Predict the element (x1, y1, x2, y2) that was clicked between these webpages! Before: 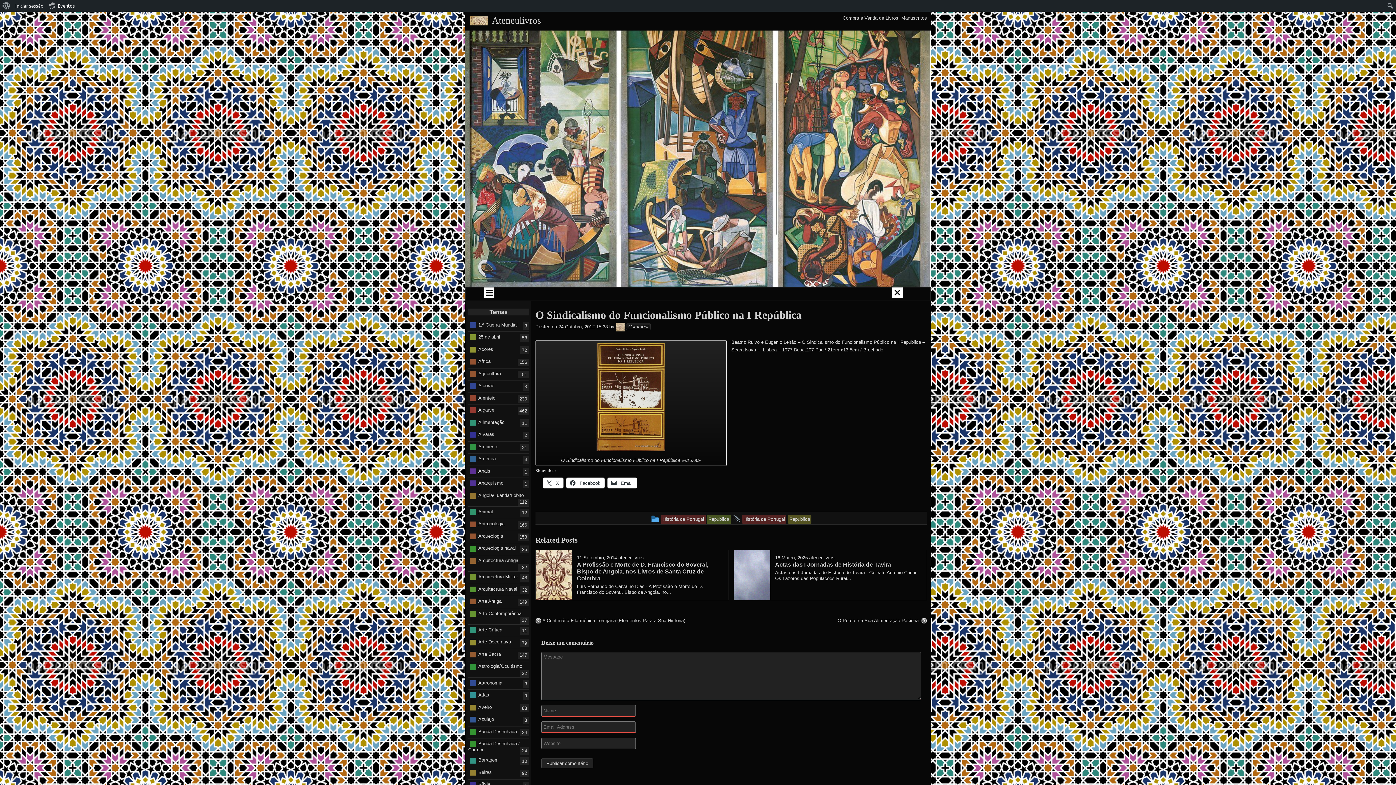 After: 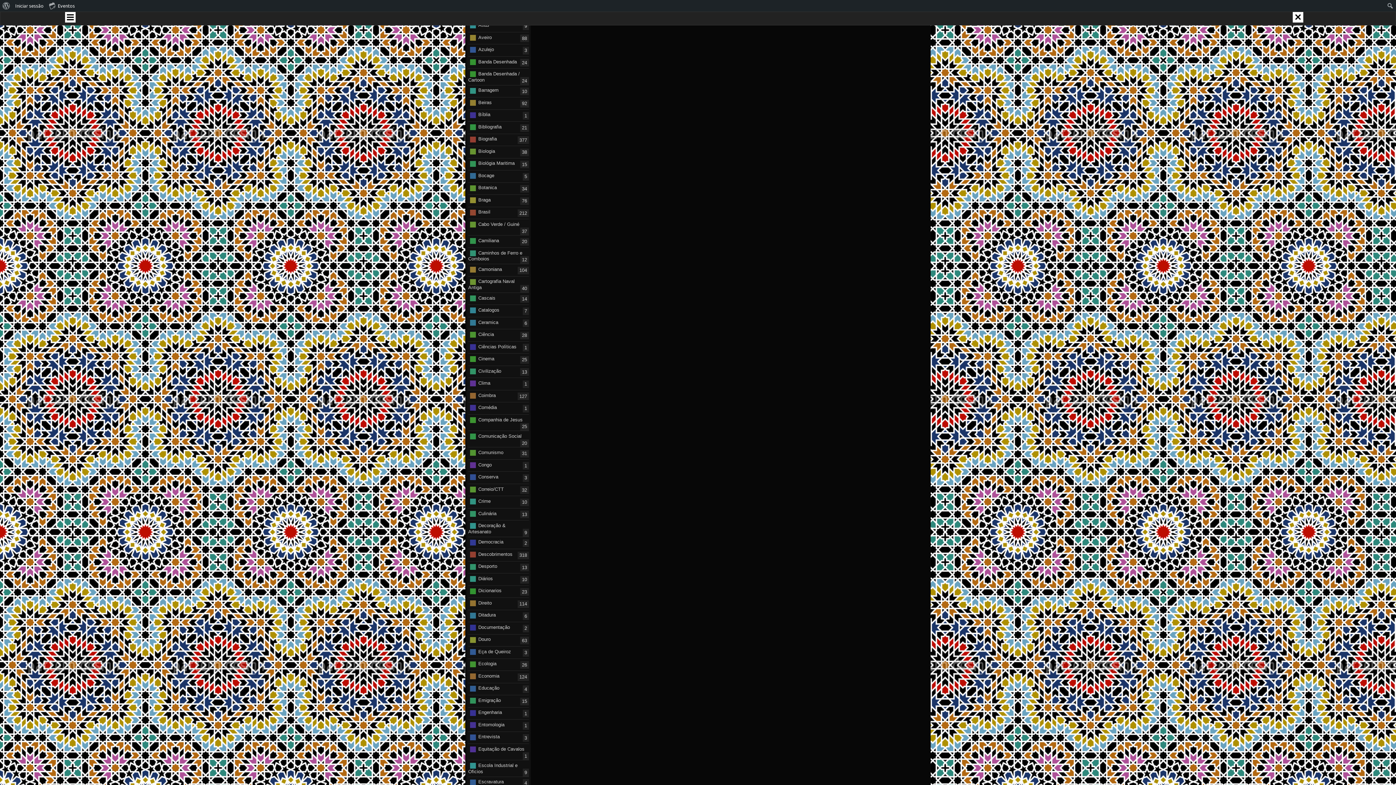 Action: bbox: (775, 555, 808, 560) label: 16 Março, 2025